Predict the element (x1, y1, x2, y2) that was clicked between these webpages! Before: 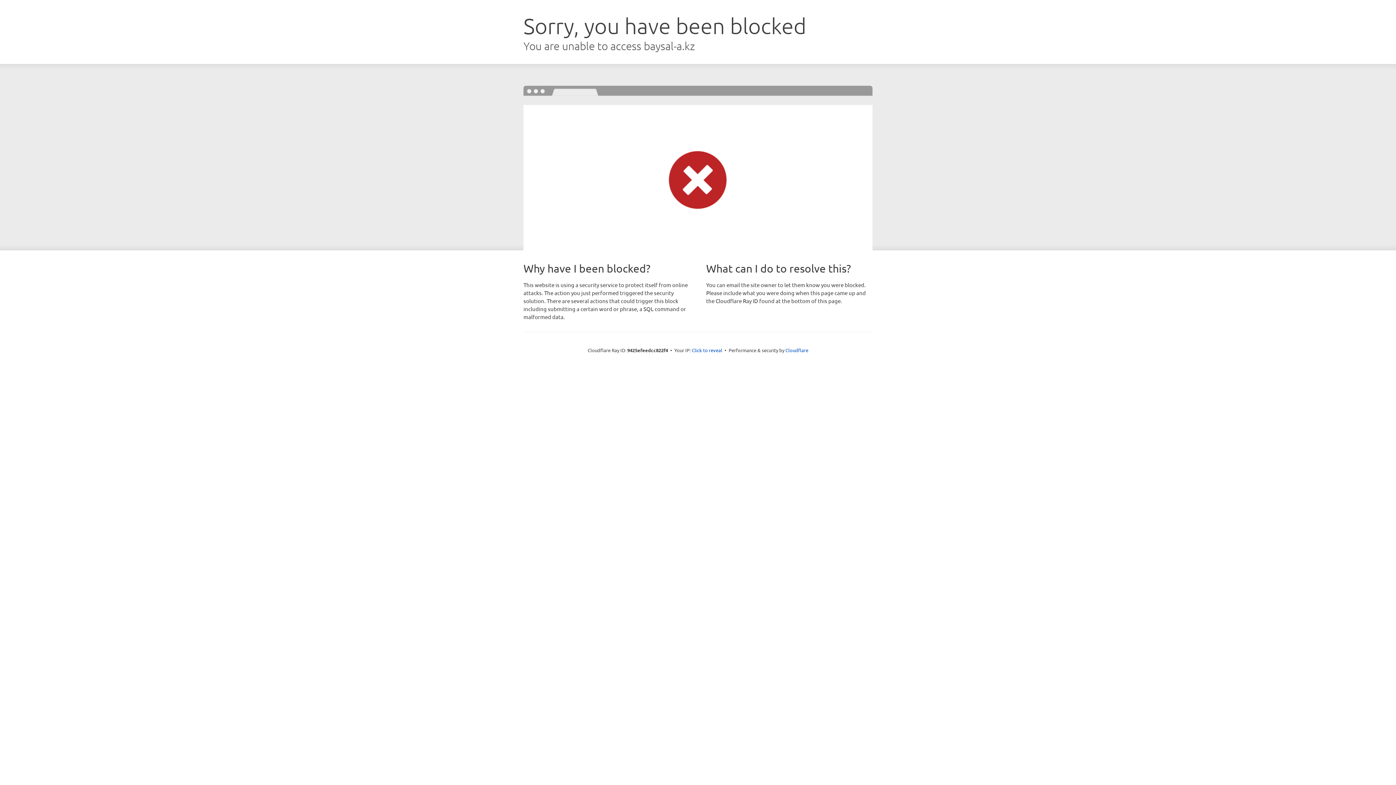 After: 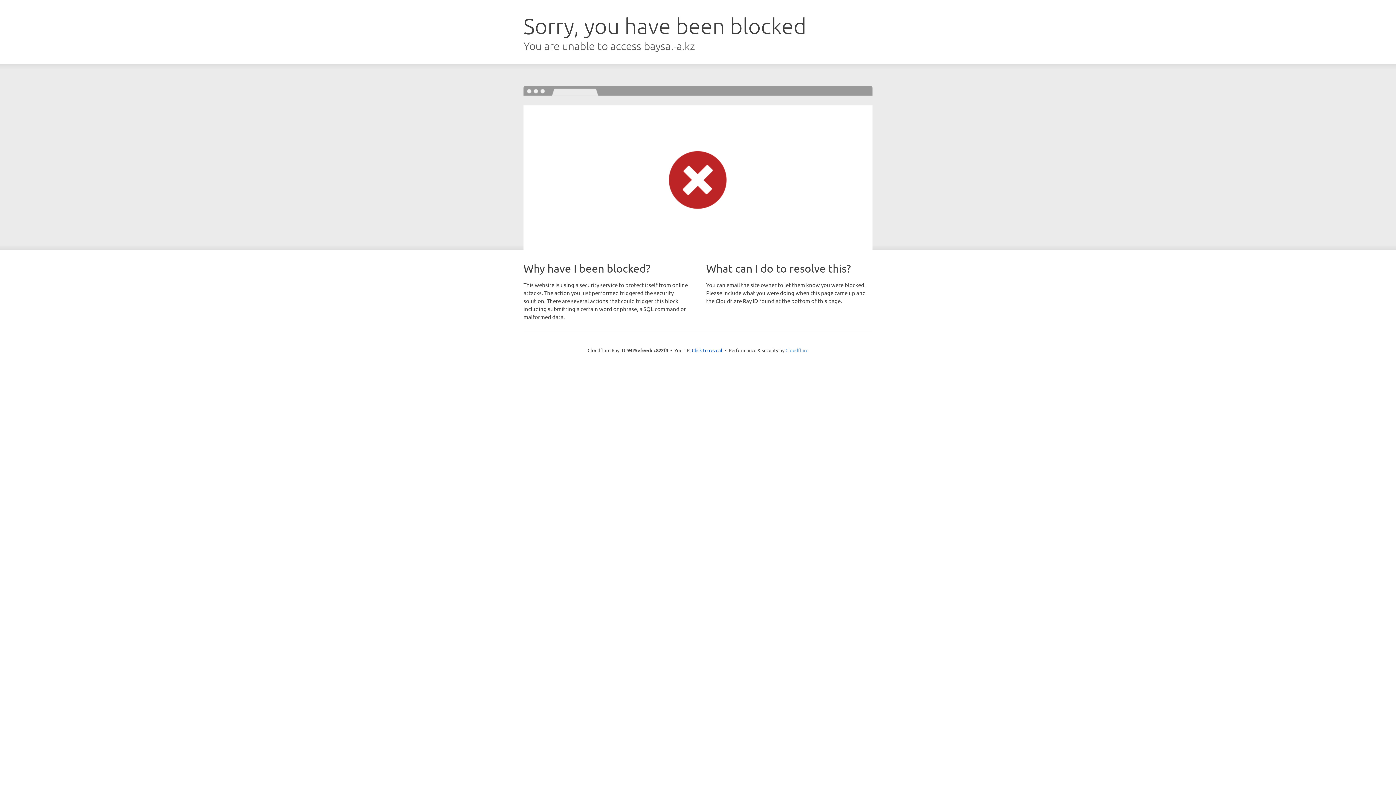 Action: label: Cloudflare bbox: (785, 347, 808, 353)